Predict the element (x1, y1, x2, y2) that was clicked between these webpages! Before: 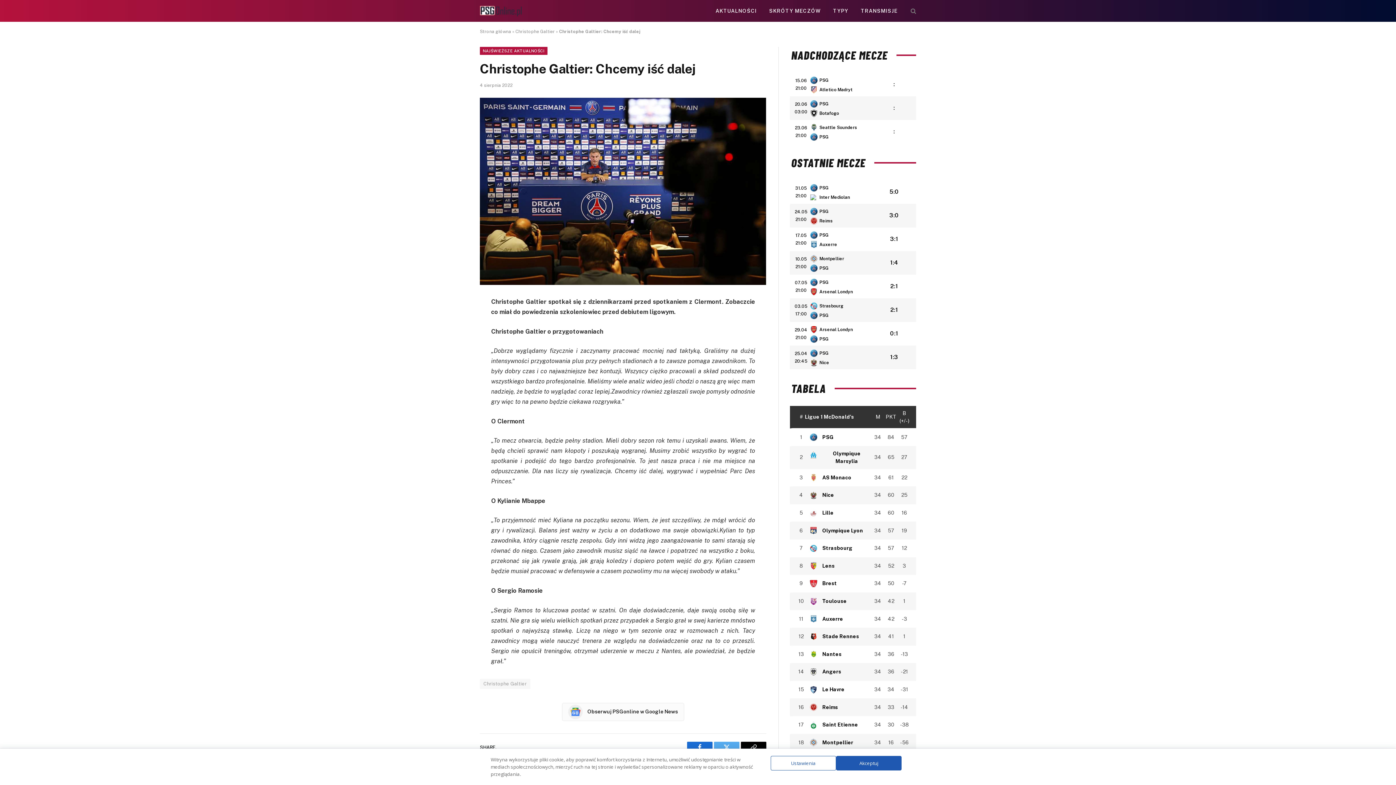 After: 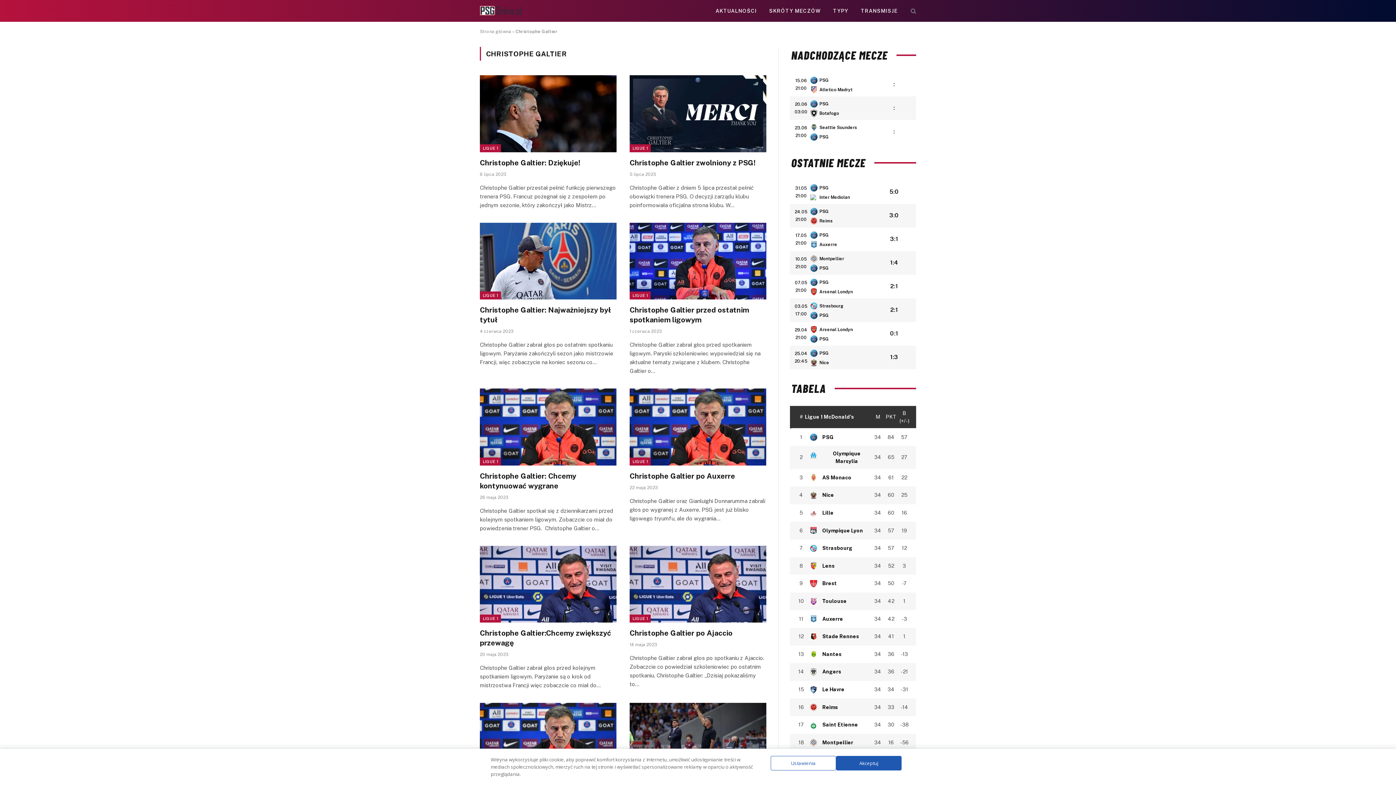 Action: bbox: (480, 679, 530, 689) label: Christophe Galtier